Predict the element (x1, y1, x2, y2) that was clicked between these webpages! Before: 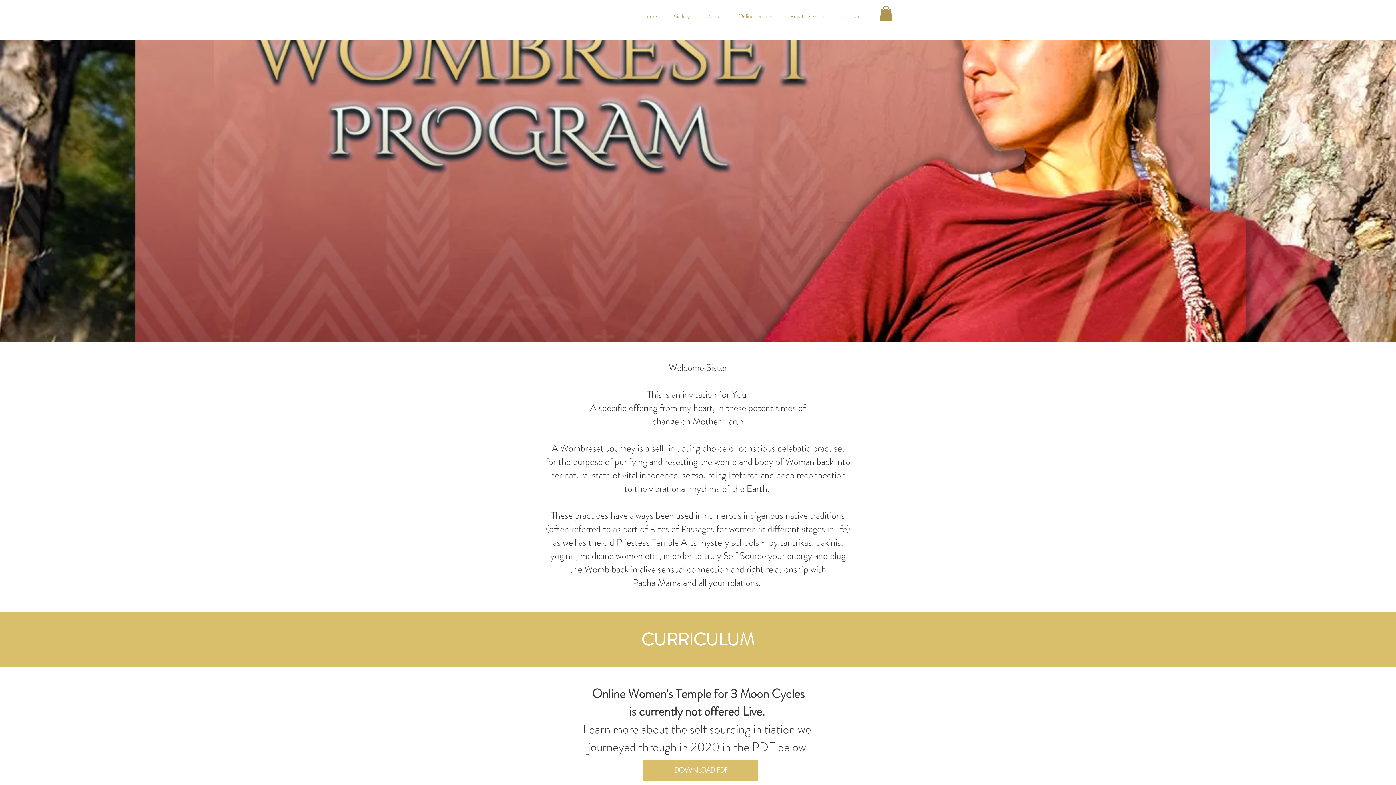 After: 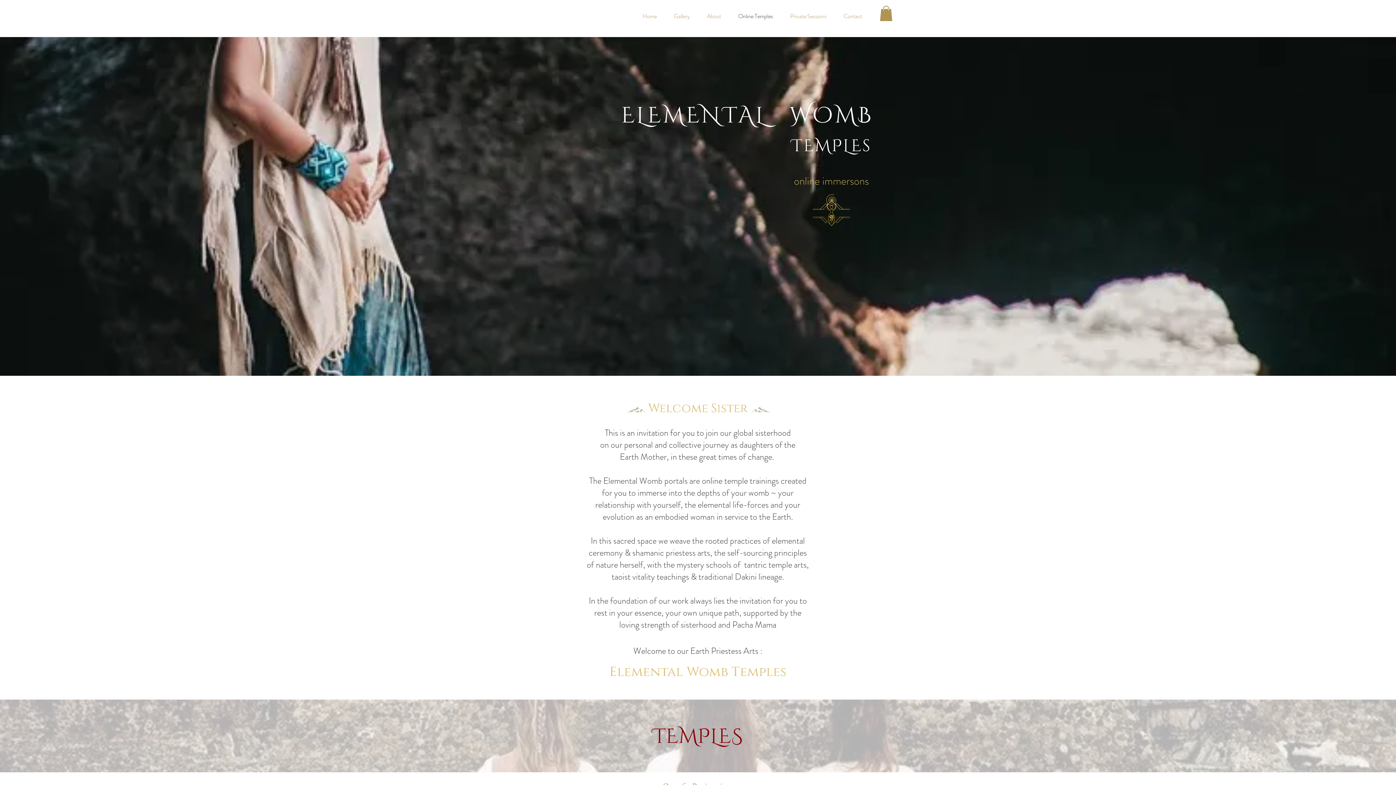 Action: bbox: (729, 9, 781, 23) label: Online Temples